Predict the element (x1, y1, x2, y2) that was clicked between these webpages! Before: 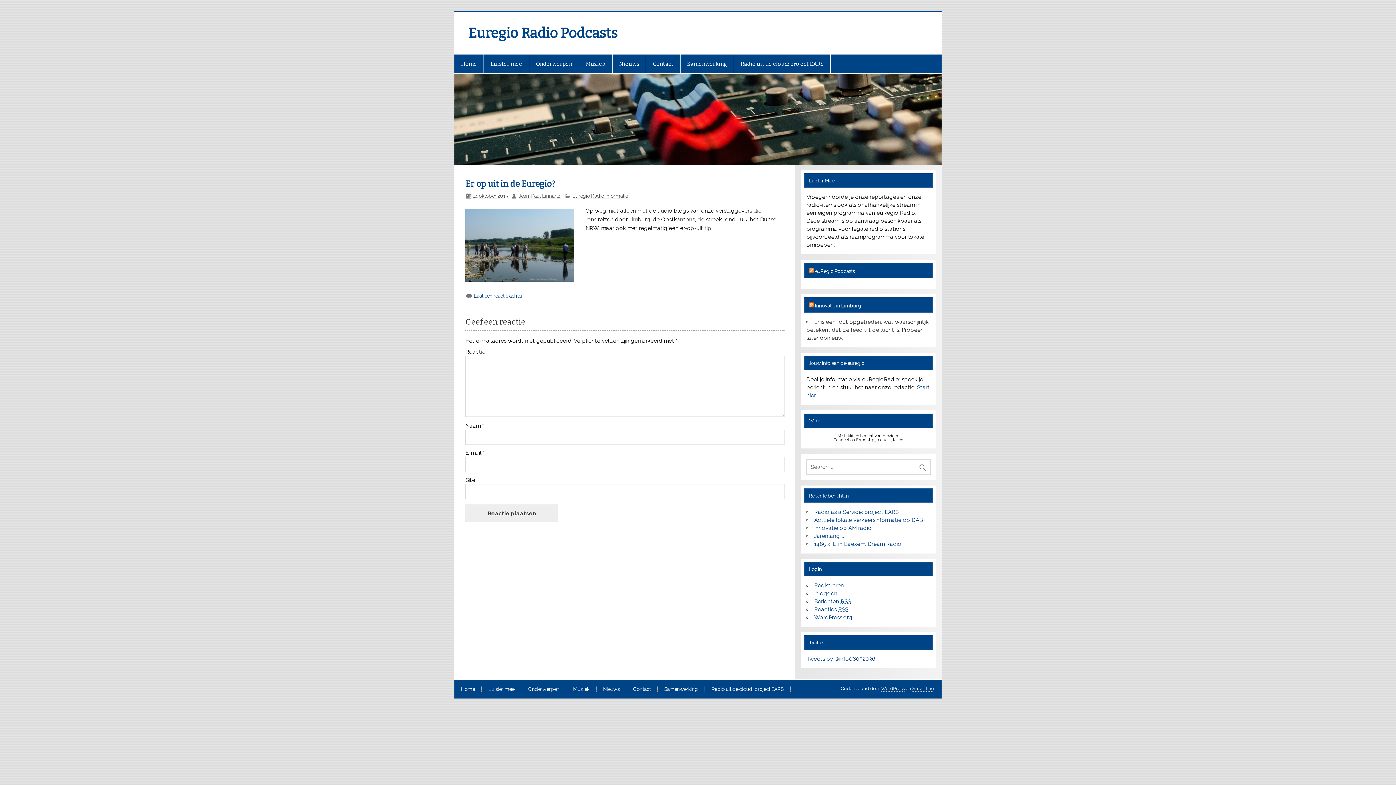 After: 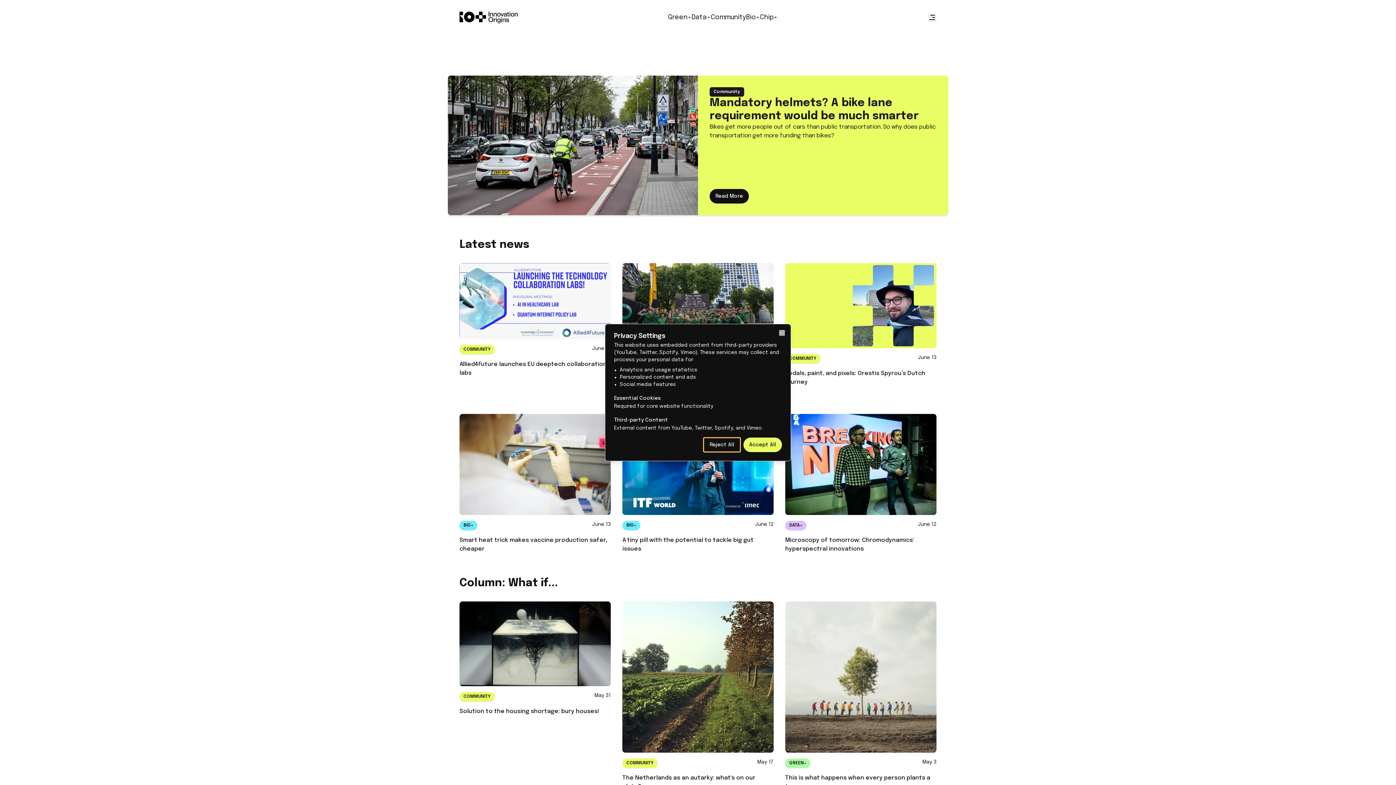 Action: bbox: (815, 302, 861, 308) label: Innovatie in Limburg